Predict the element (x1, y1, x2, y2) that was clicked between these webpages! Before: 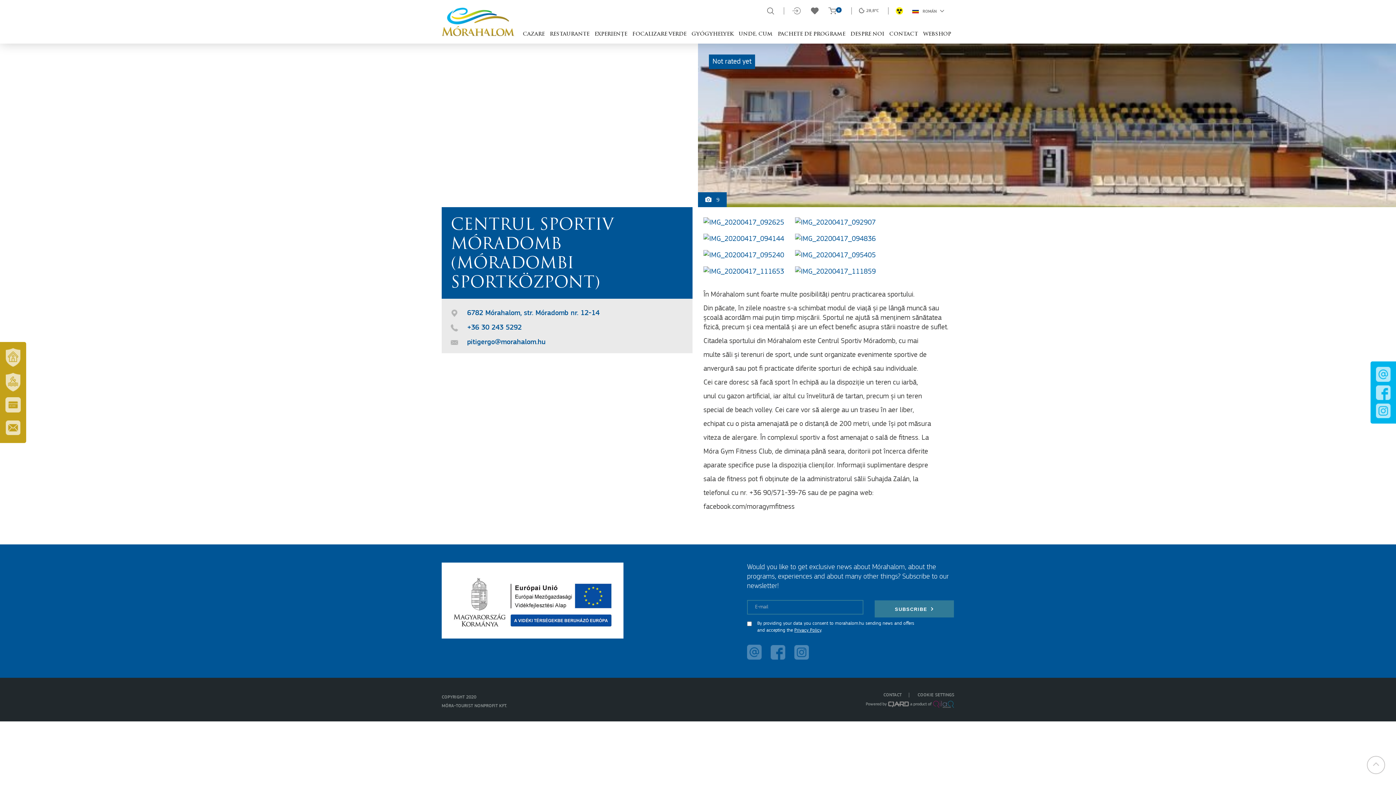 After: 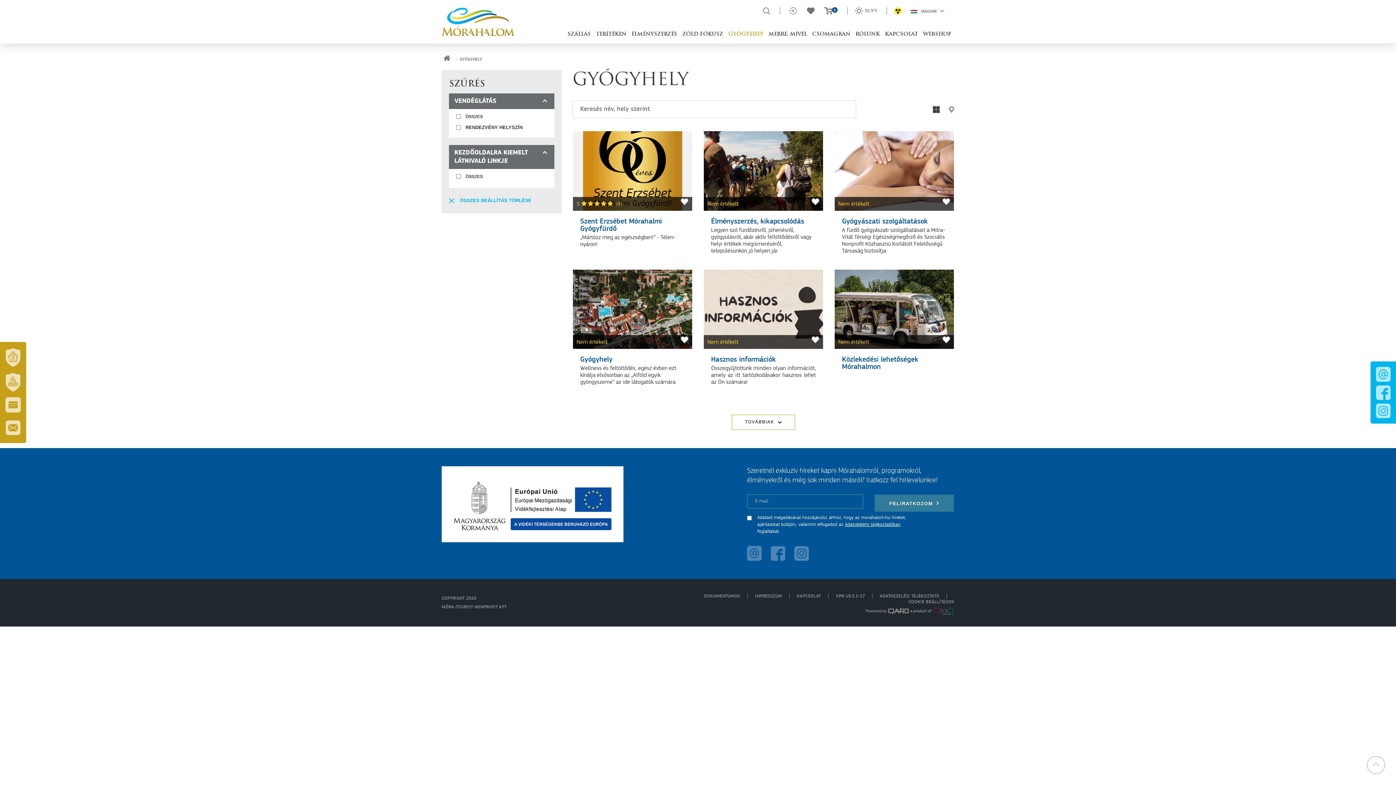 Action: bbox: (689, 29, 736, 40) label: GYÓGYHELYEK